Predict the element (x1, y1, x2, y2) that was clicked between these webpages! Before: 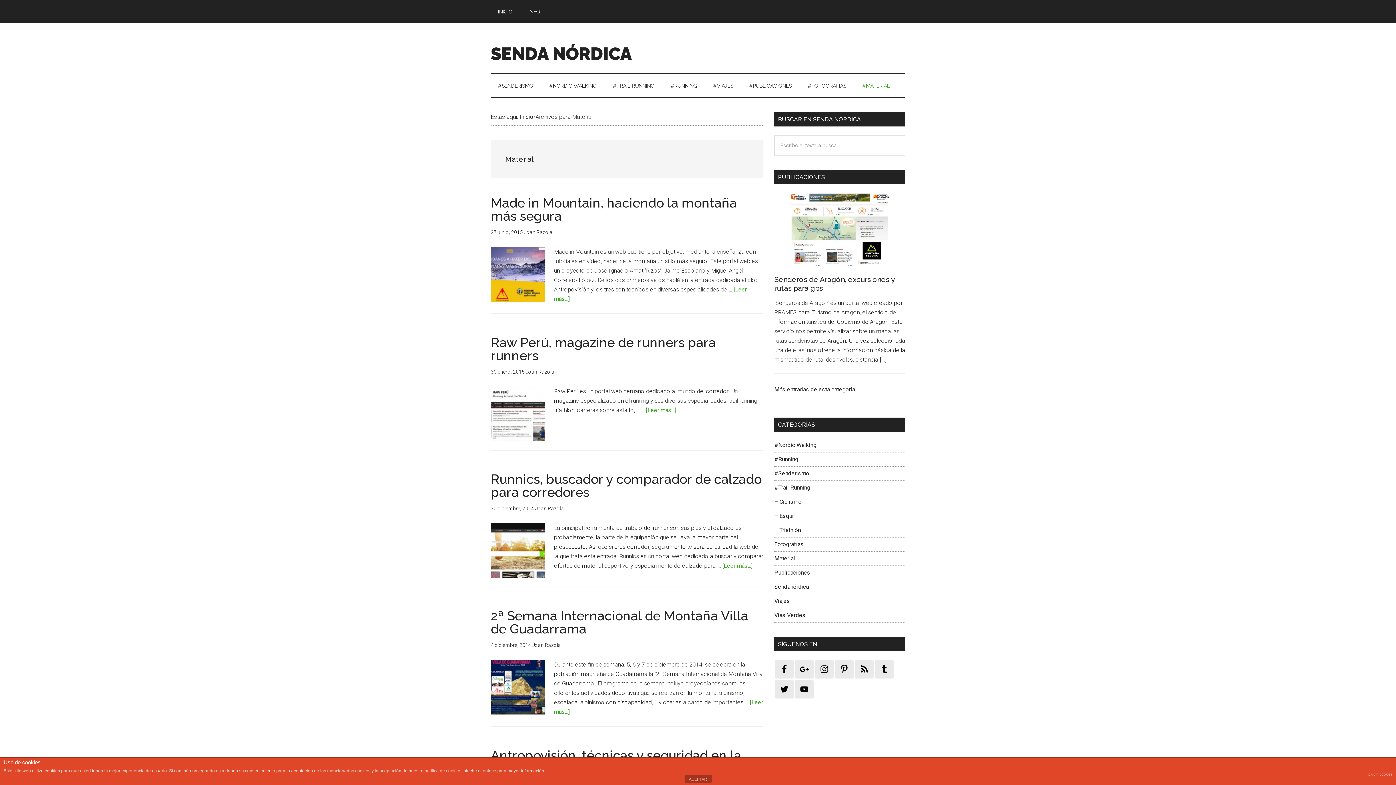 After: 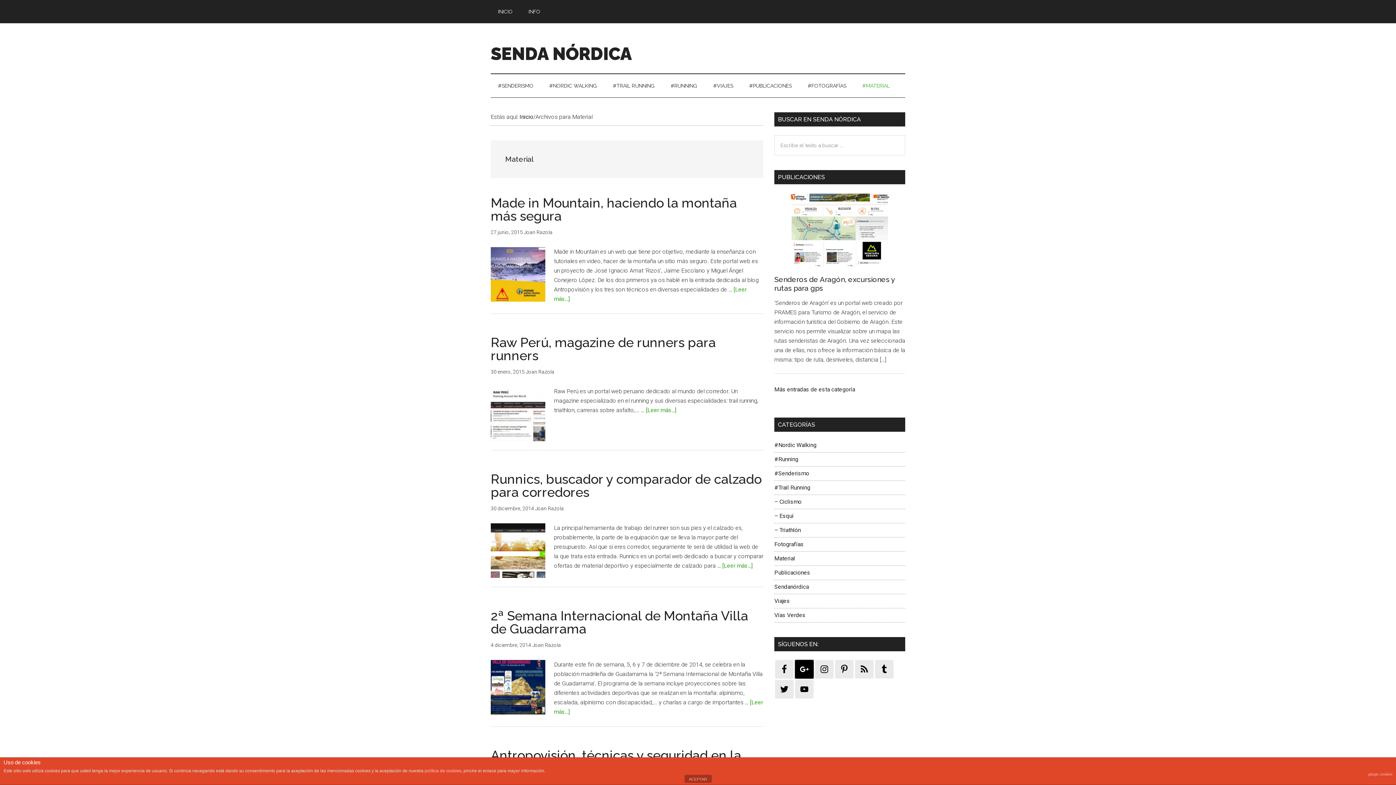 Action: bbox: (795, 660, 813, 678)